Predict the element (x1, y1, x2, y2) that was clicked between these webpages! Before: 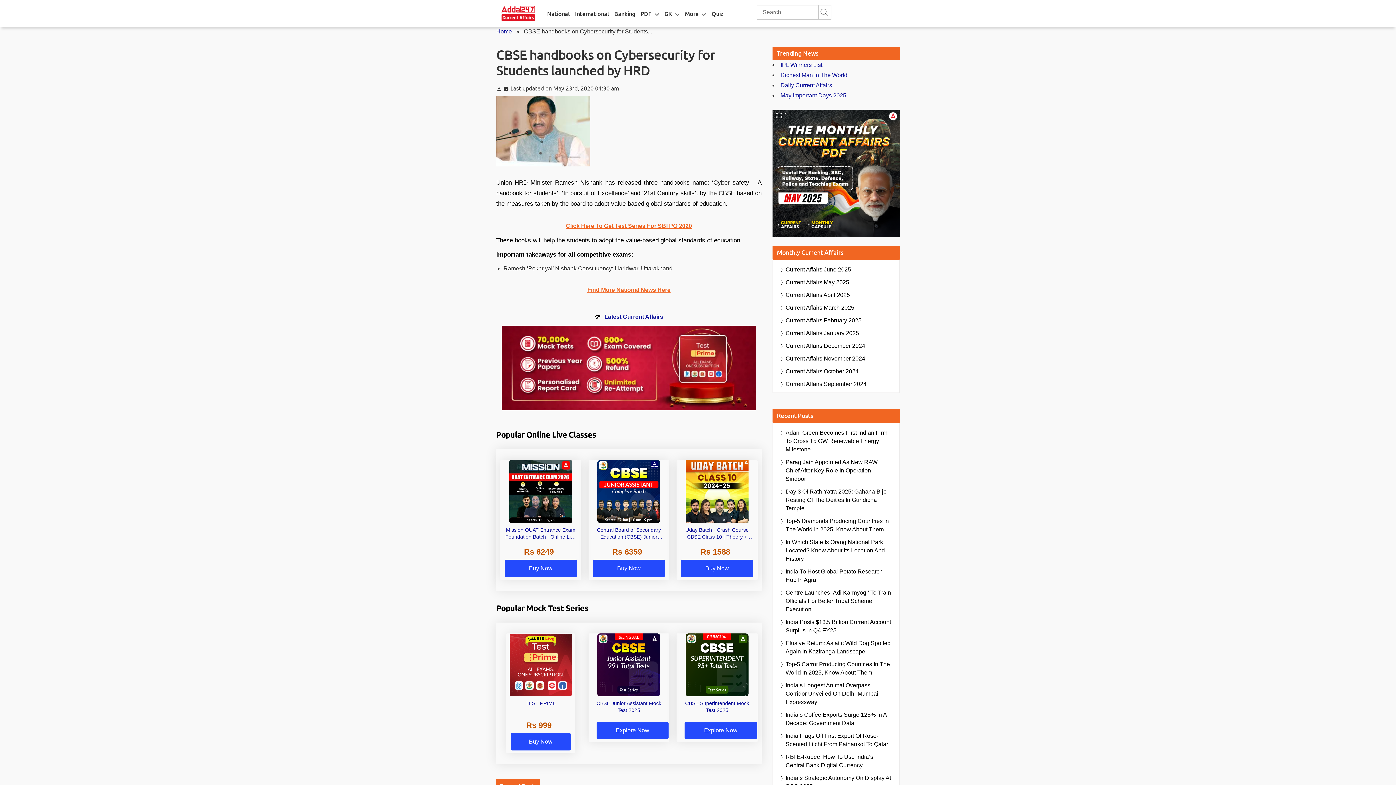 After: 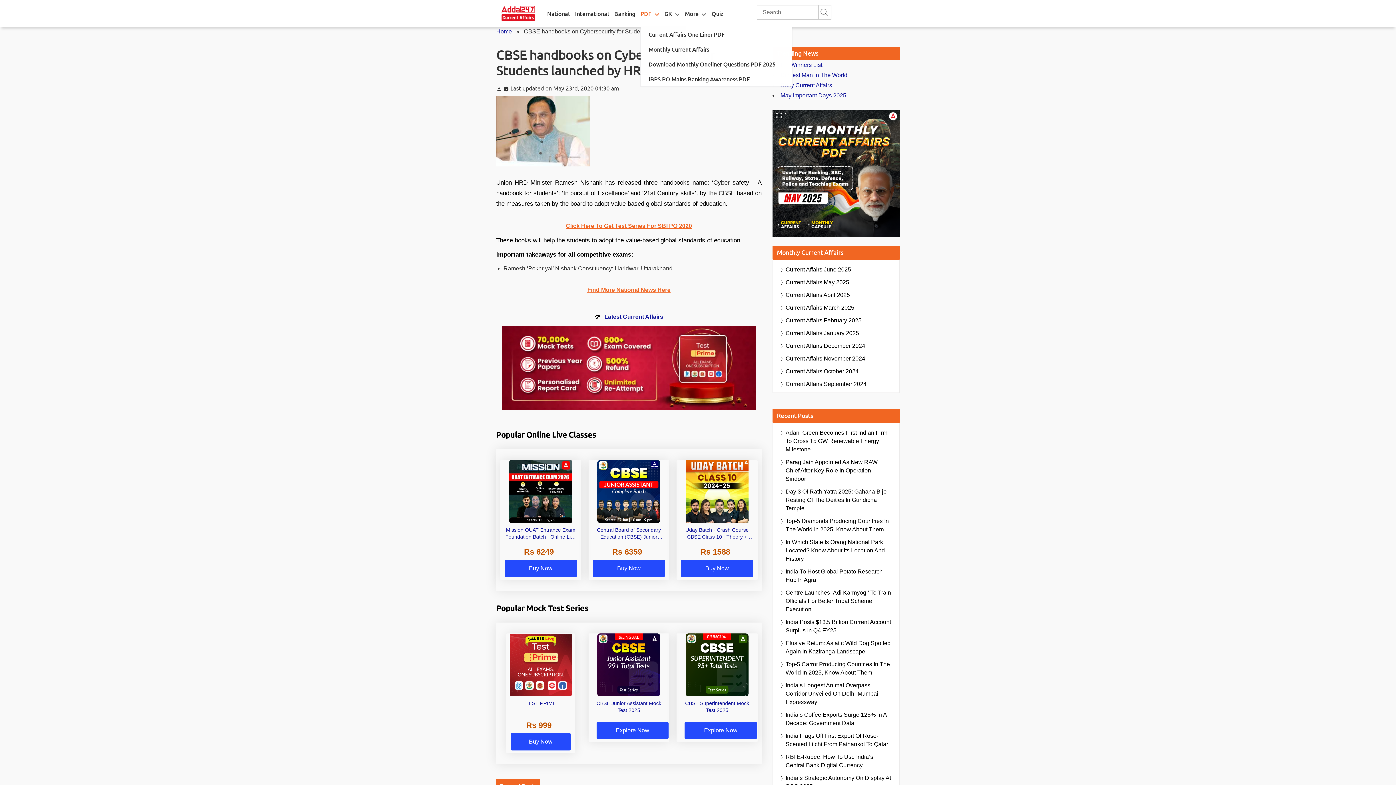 Action: bbox: (652, 8, 661, 17) label: menu-btn1140967380